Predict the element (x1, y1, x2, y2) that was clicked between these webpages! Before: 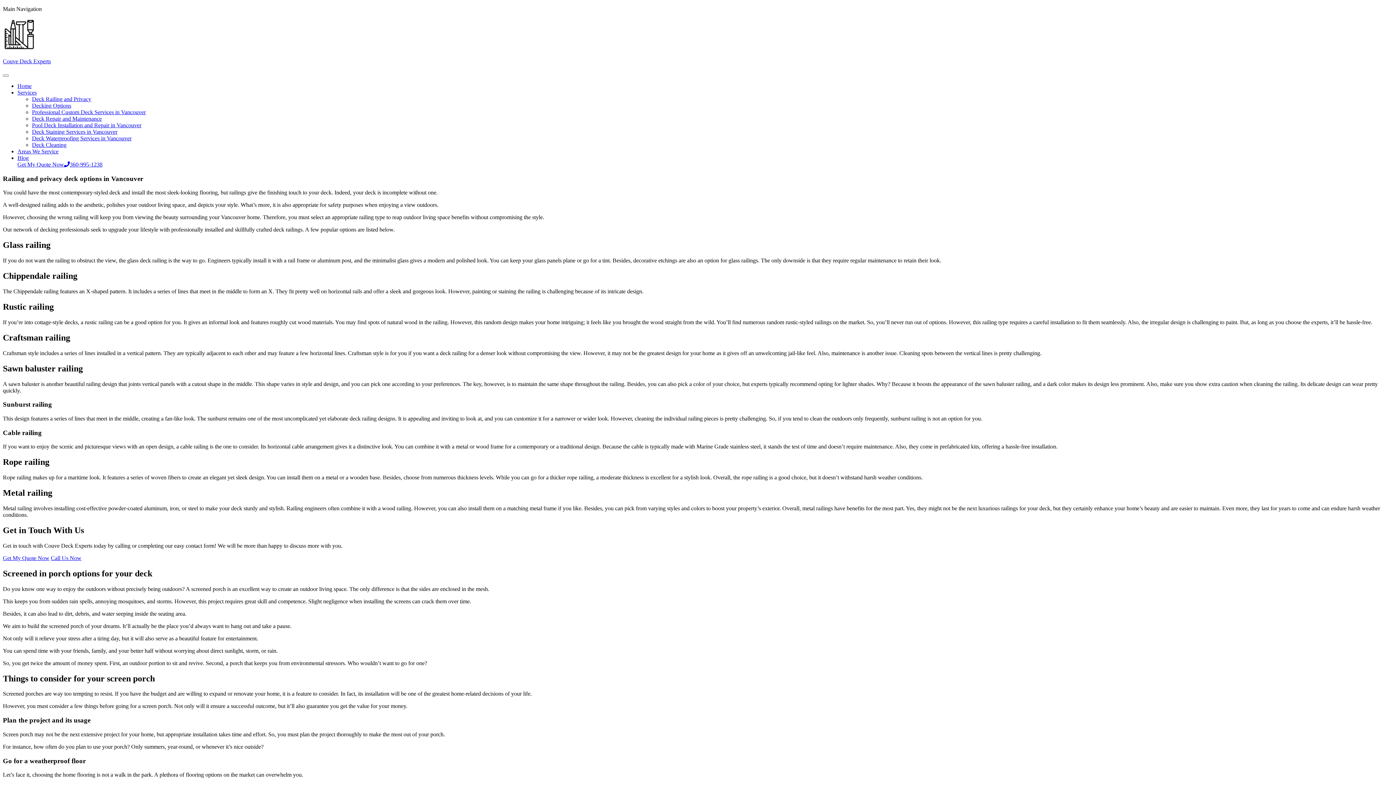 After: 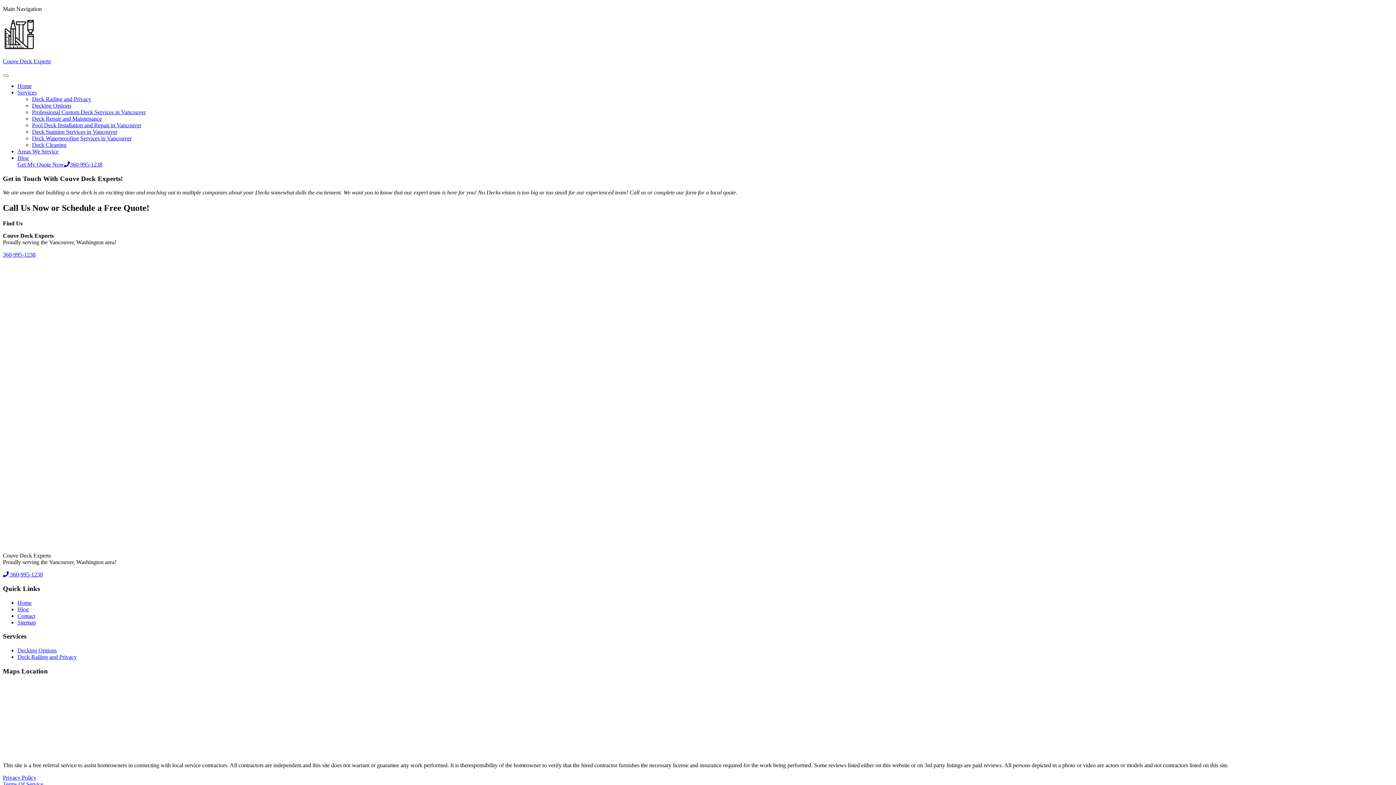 Action: label: Get My Quote Now bbox: (17, 161, 64, 167)